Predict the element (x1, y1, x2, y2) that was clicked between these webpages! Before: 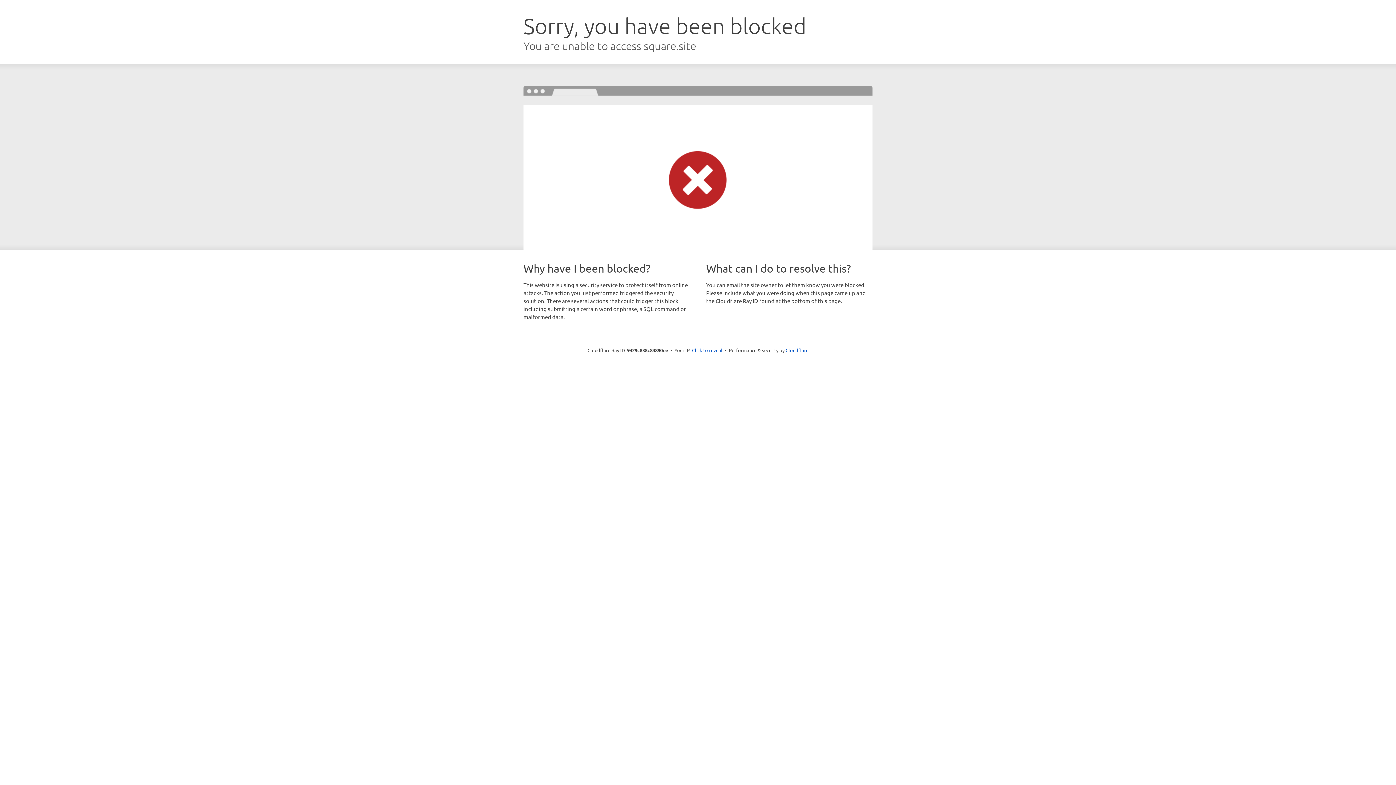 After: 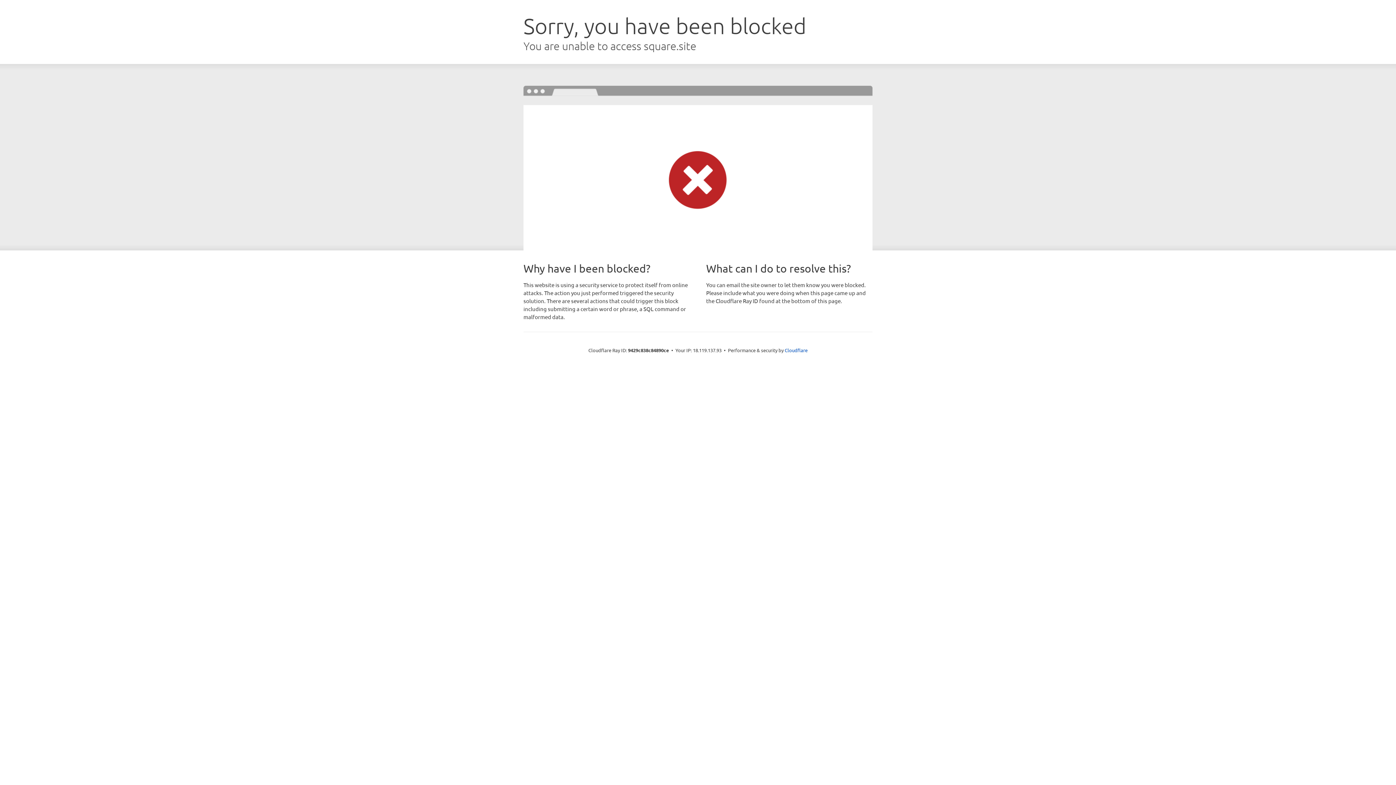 Action: bbox: (692, 346, 722, 353) label: Click to reveal